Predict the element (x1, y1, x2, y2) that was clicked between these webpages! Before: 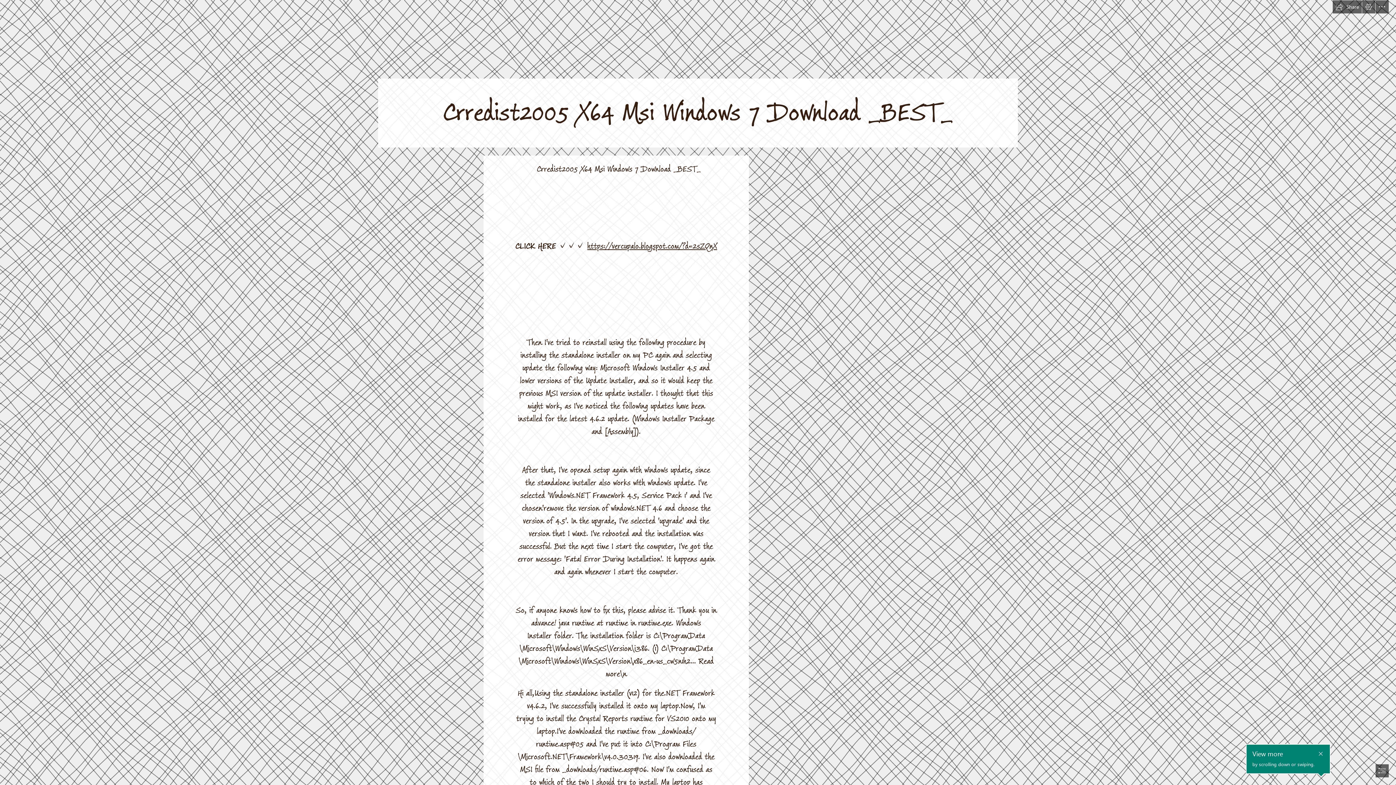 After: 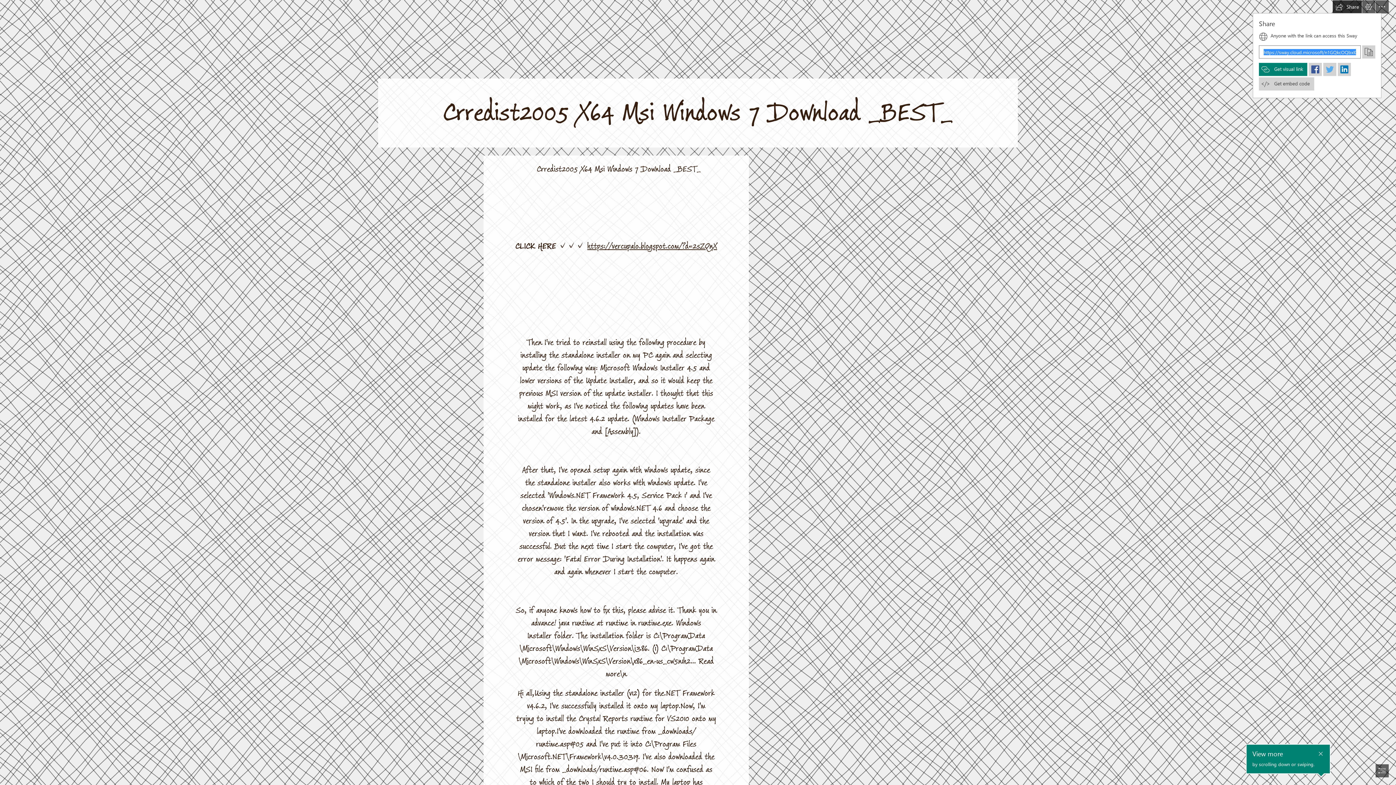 Action: bbox: (1333, 0, 1362, 13) label: Share this Sway